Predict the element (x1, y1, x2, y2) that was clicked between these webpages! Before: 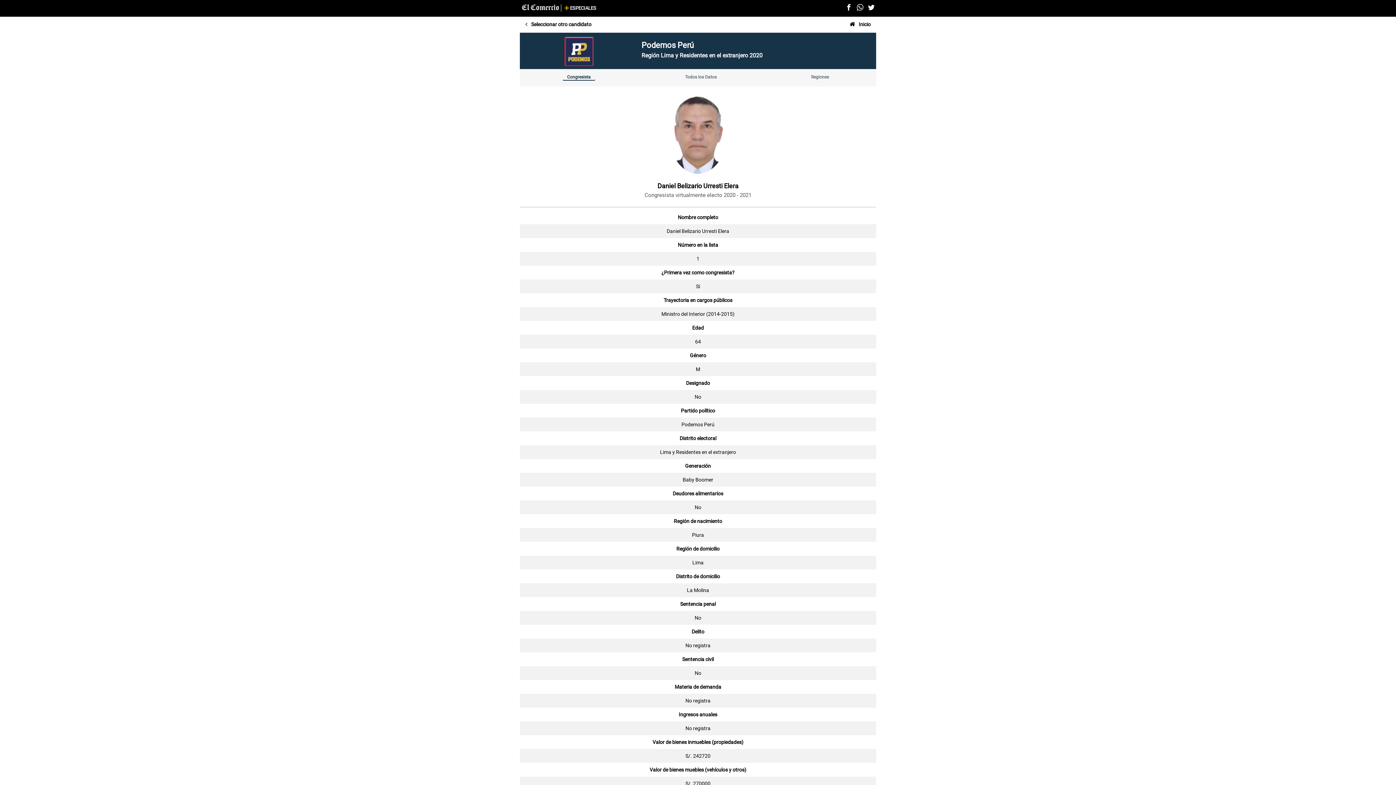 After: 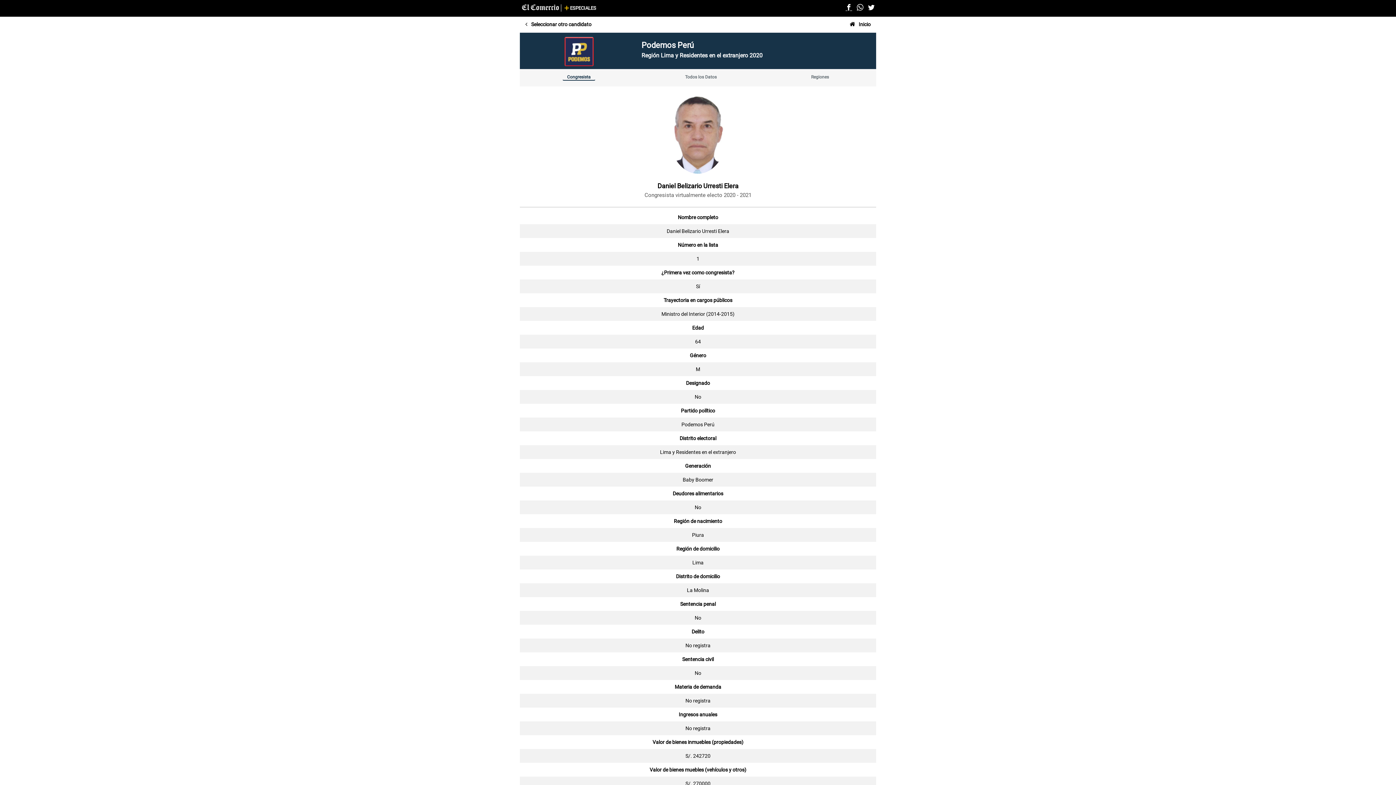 Action: bbox: (845, 3, 852, 12)